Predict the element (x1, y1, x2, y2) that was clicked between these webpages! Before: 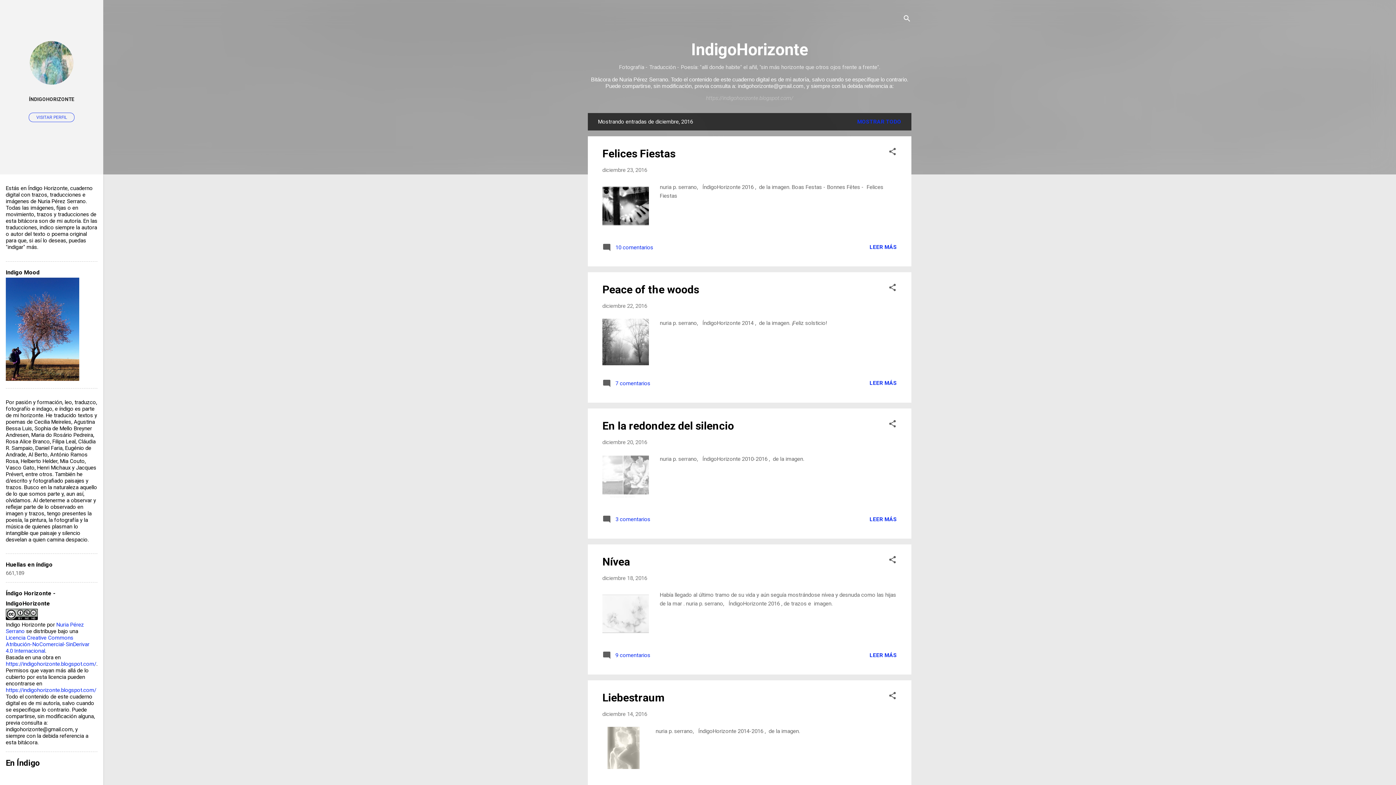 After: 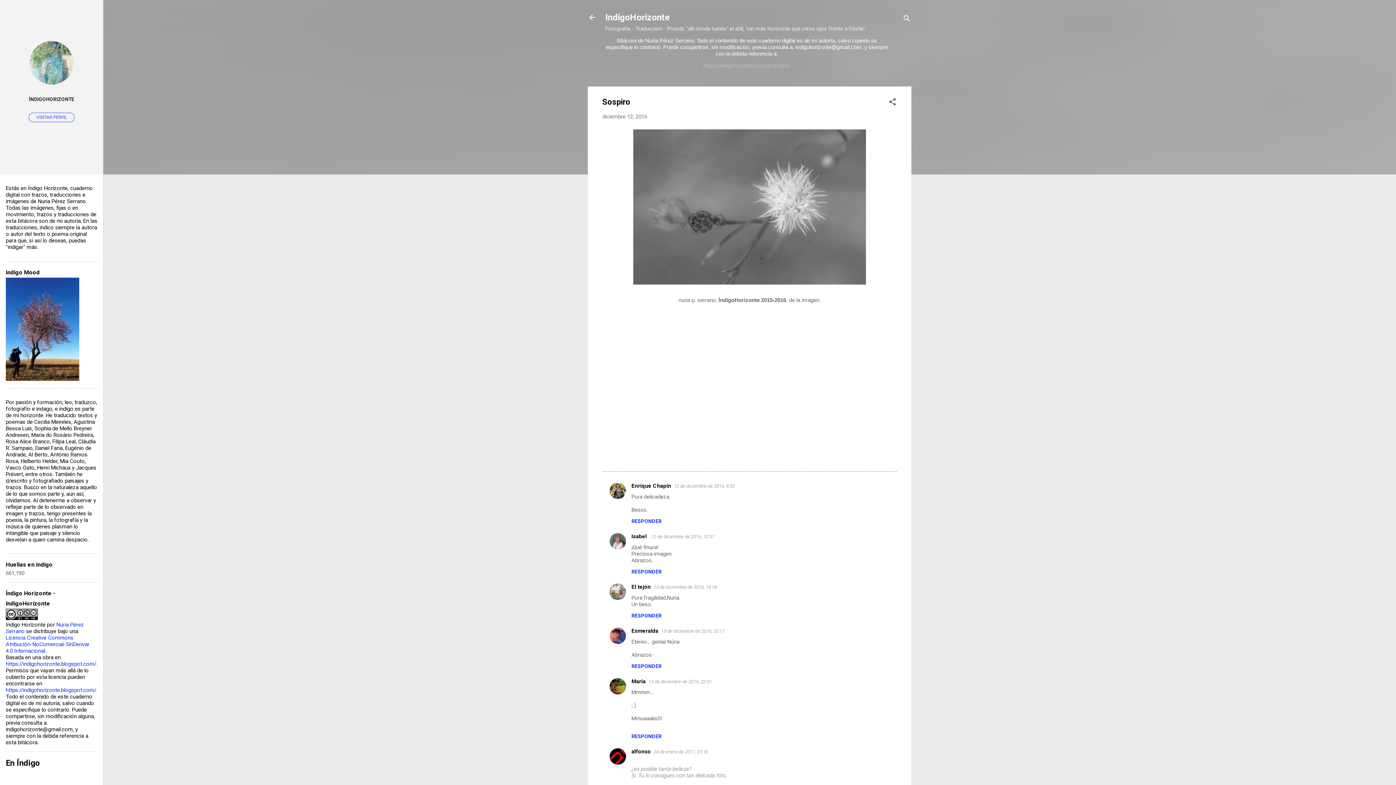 Action: bbox: (5, 375, 79, 382)